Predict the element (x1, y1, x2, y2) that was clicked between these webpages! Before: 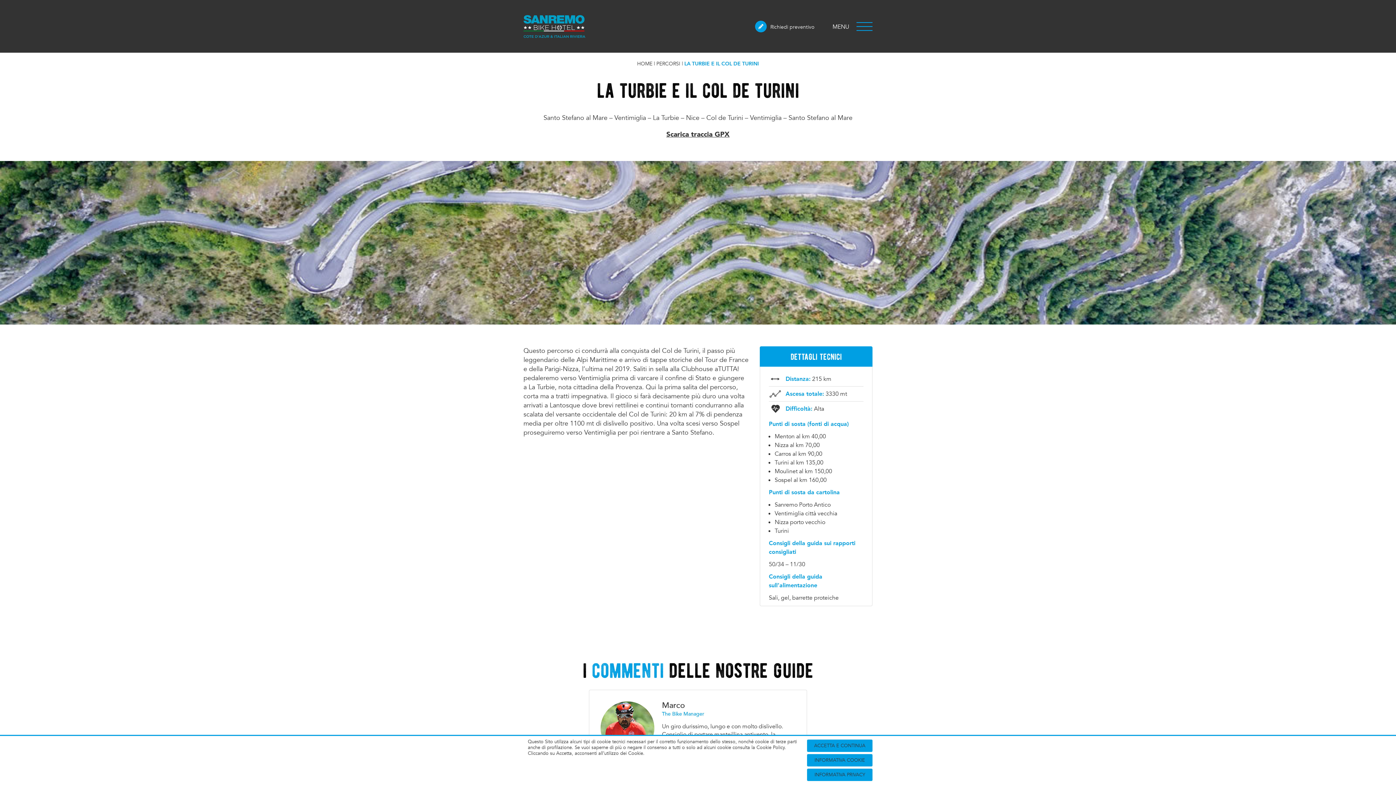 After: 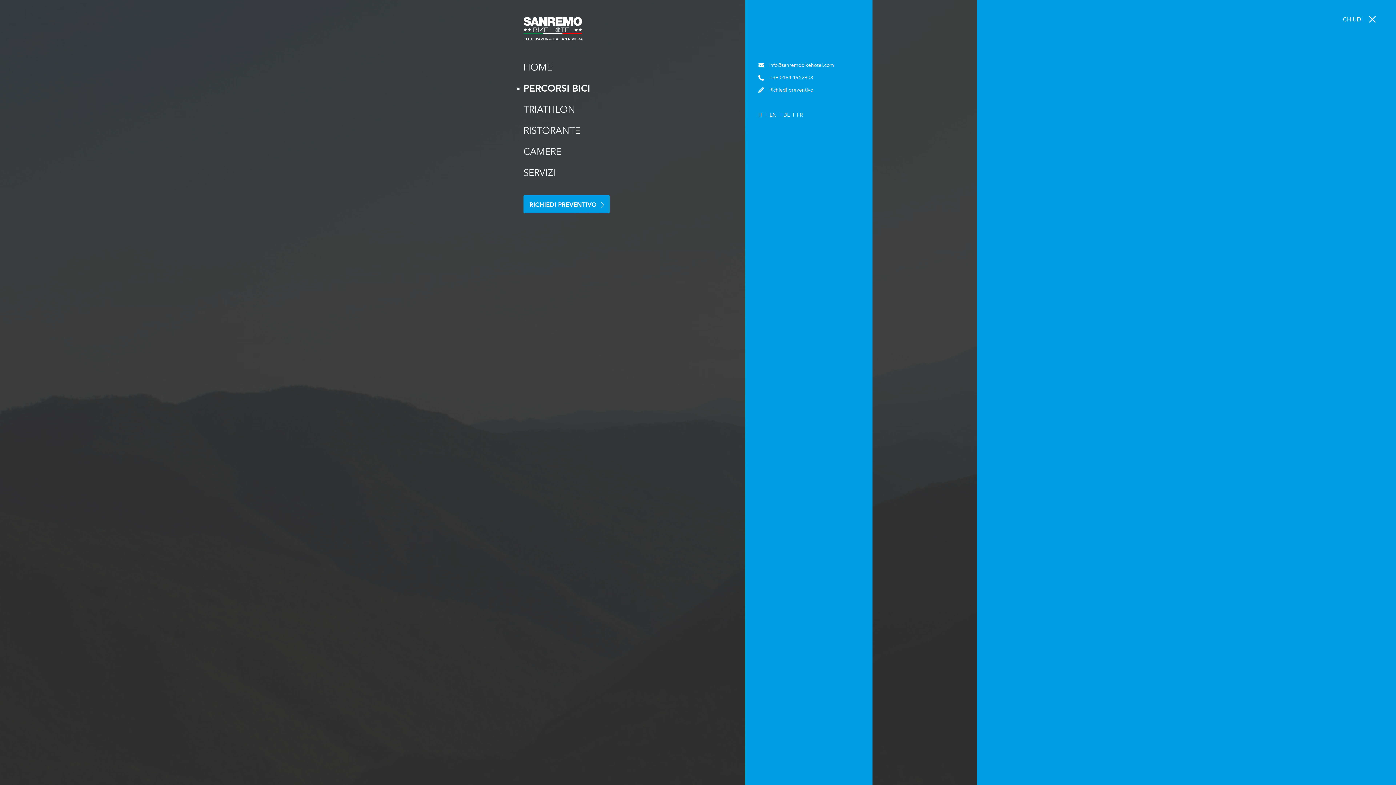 Action: label: MENU bbox: (832, 20, 872, 32)